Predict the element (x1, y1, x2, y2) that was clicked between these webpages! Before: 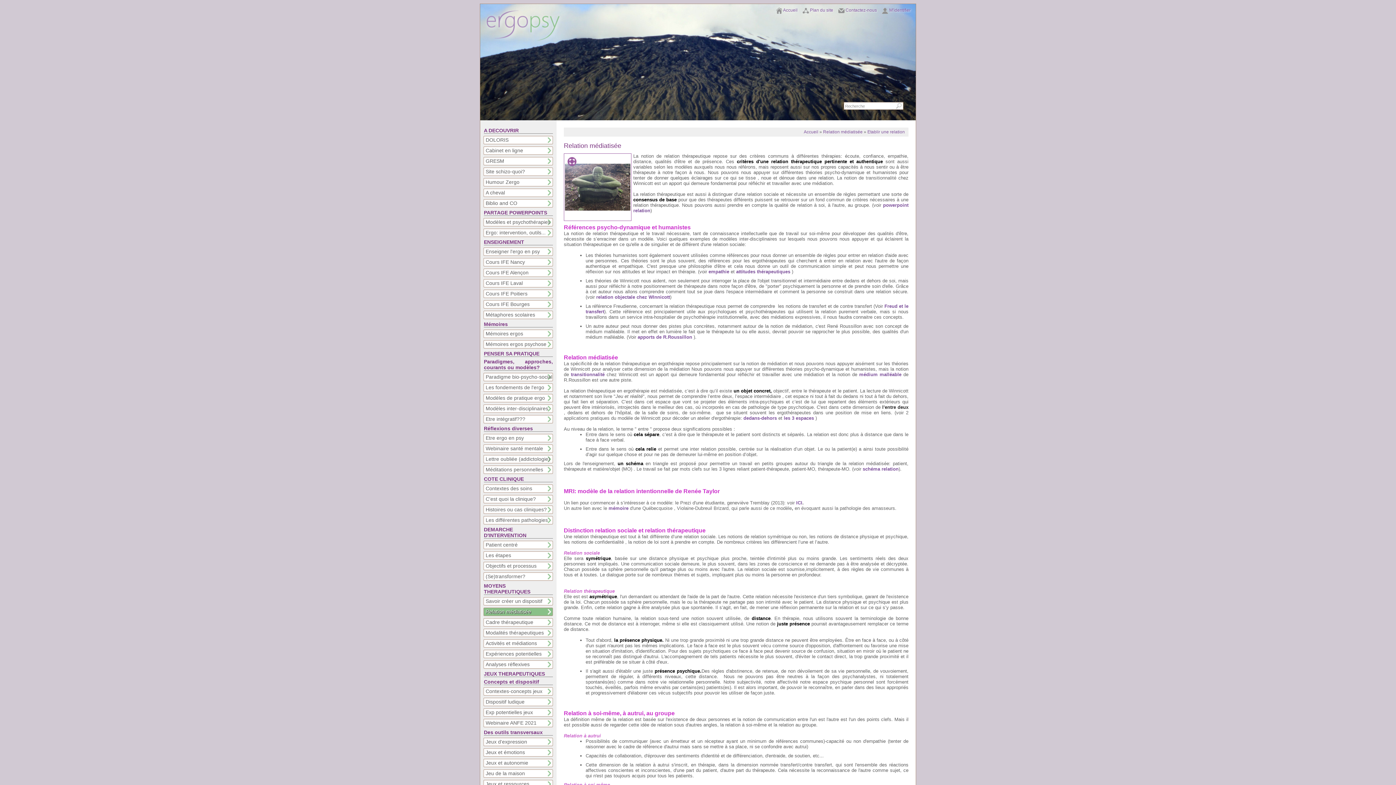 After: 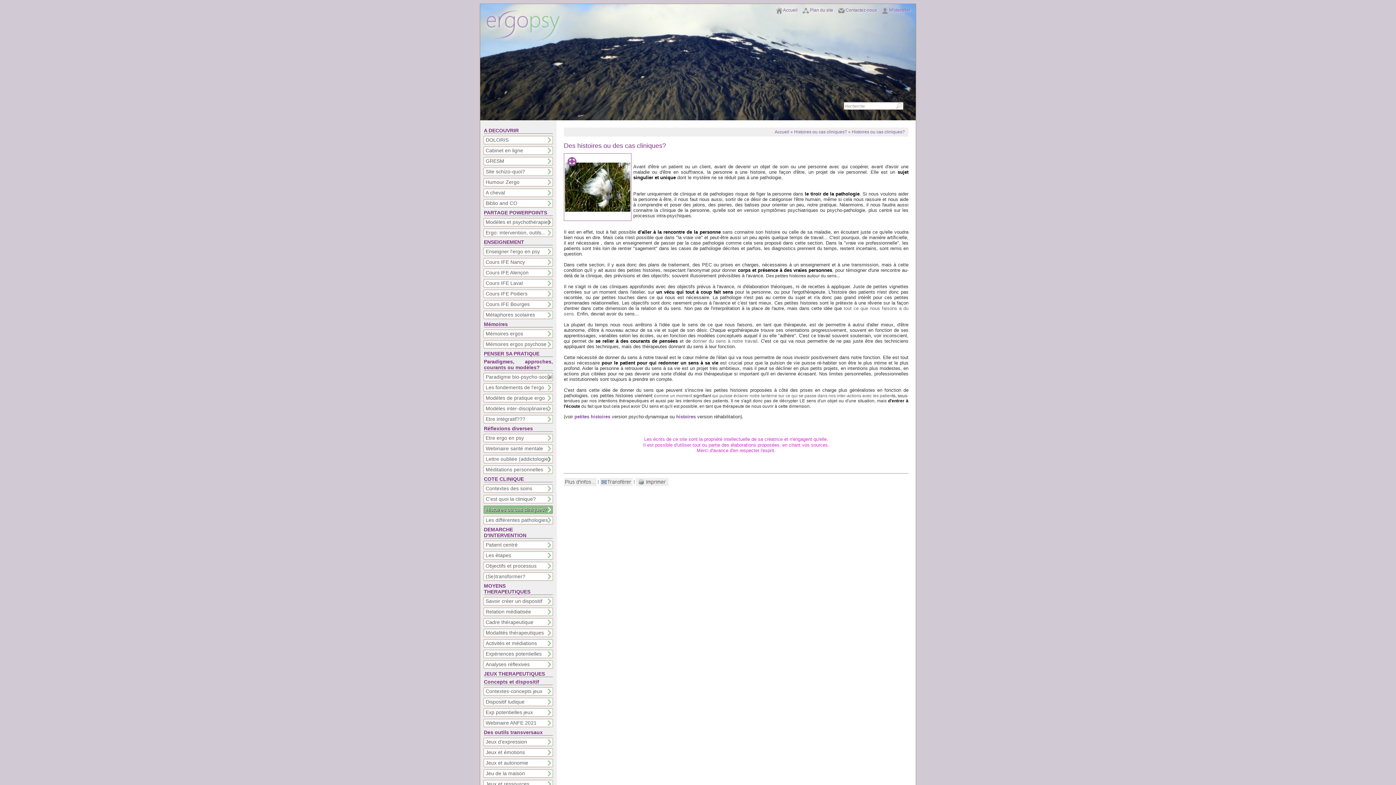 Action: label: Histoires ou cas cliniques? bbox: (480, 505, 556, 514)